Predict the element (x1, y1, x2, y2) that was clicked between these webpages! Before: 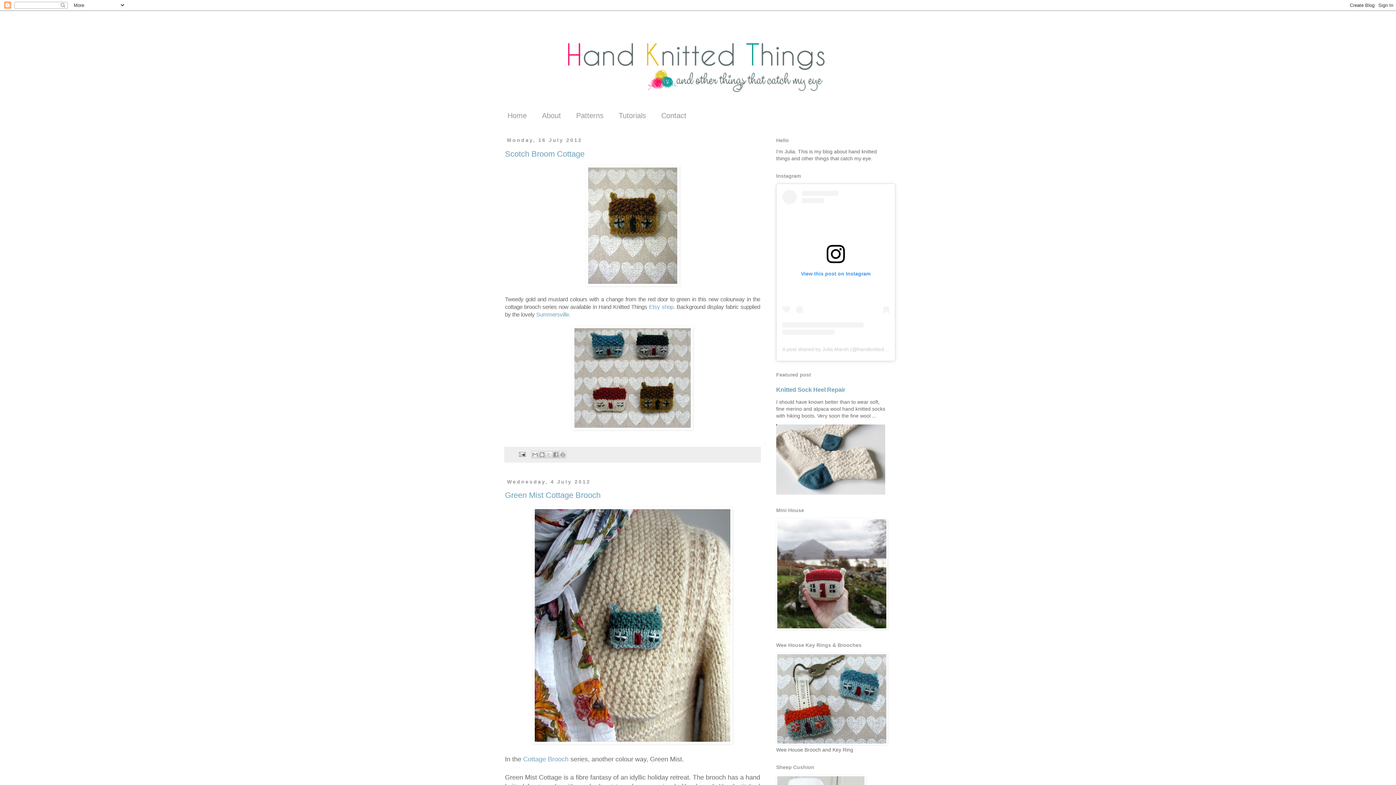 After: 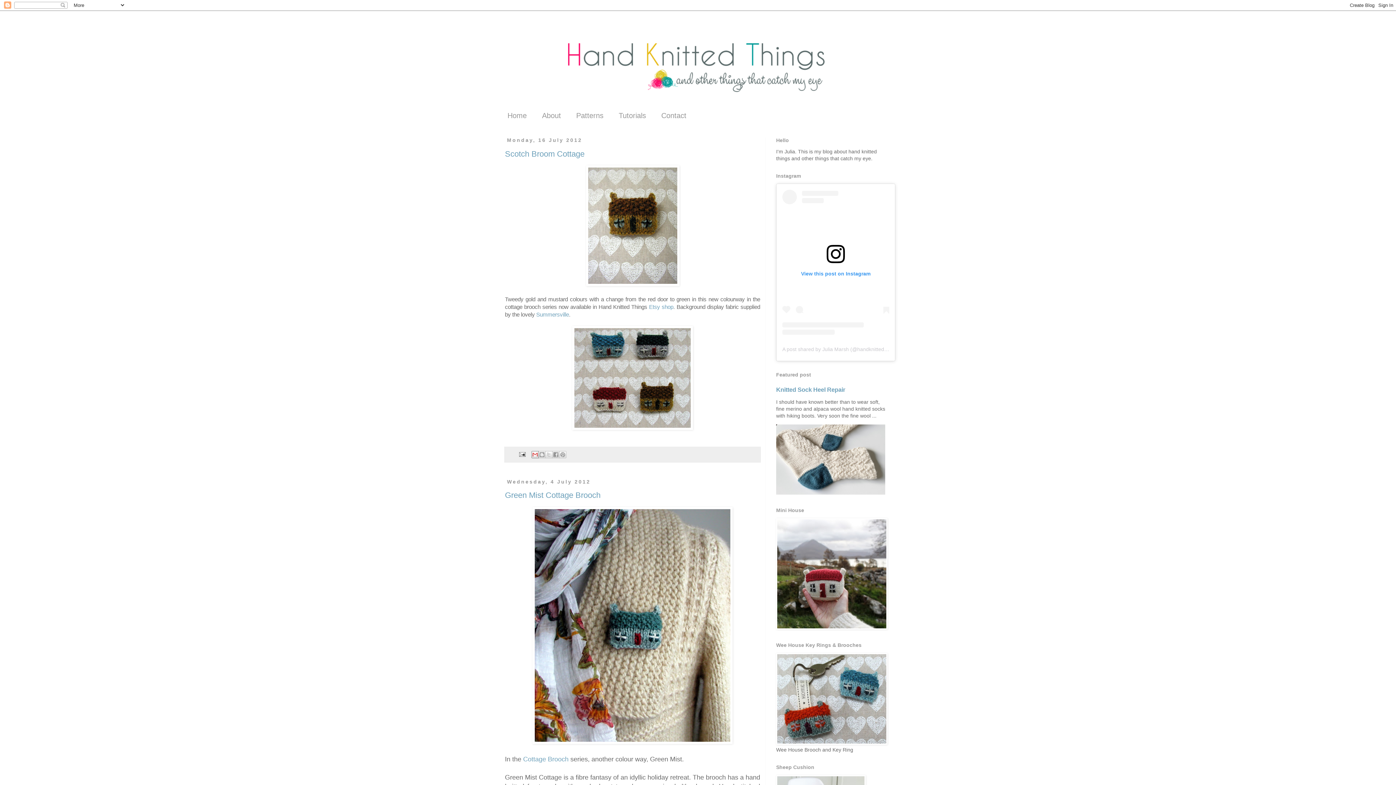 Action: bbox: (531, 451, 538, 458) label: Email This